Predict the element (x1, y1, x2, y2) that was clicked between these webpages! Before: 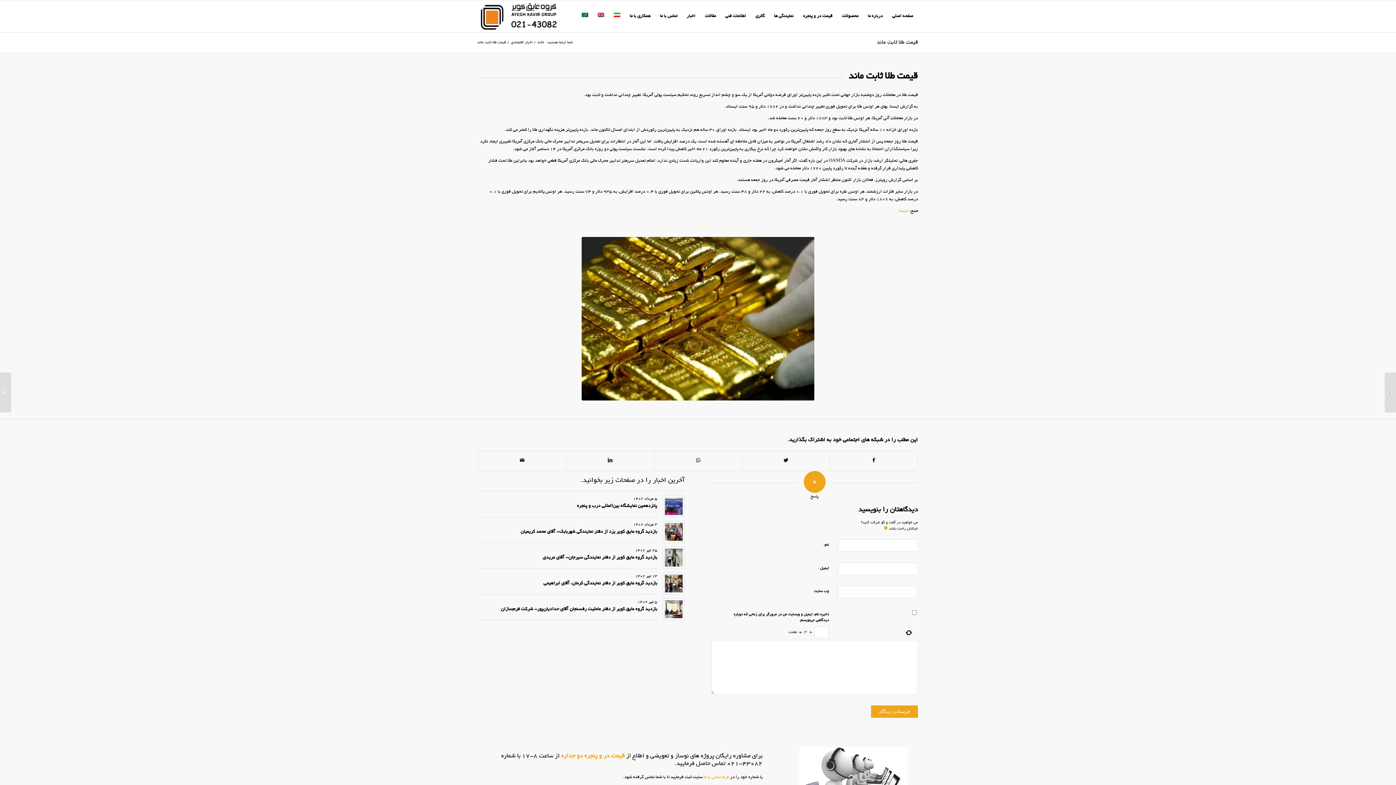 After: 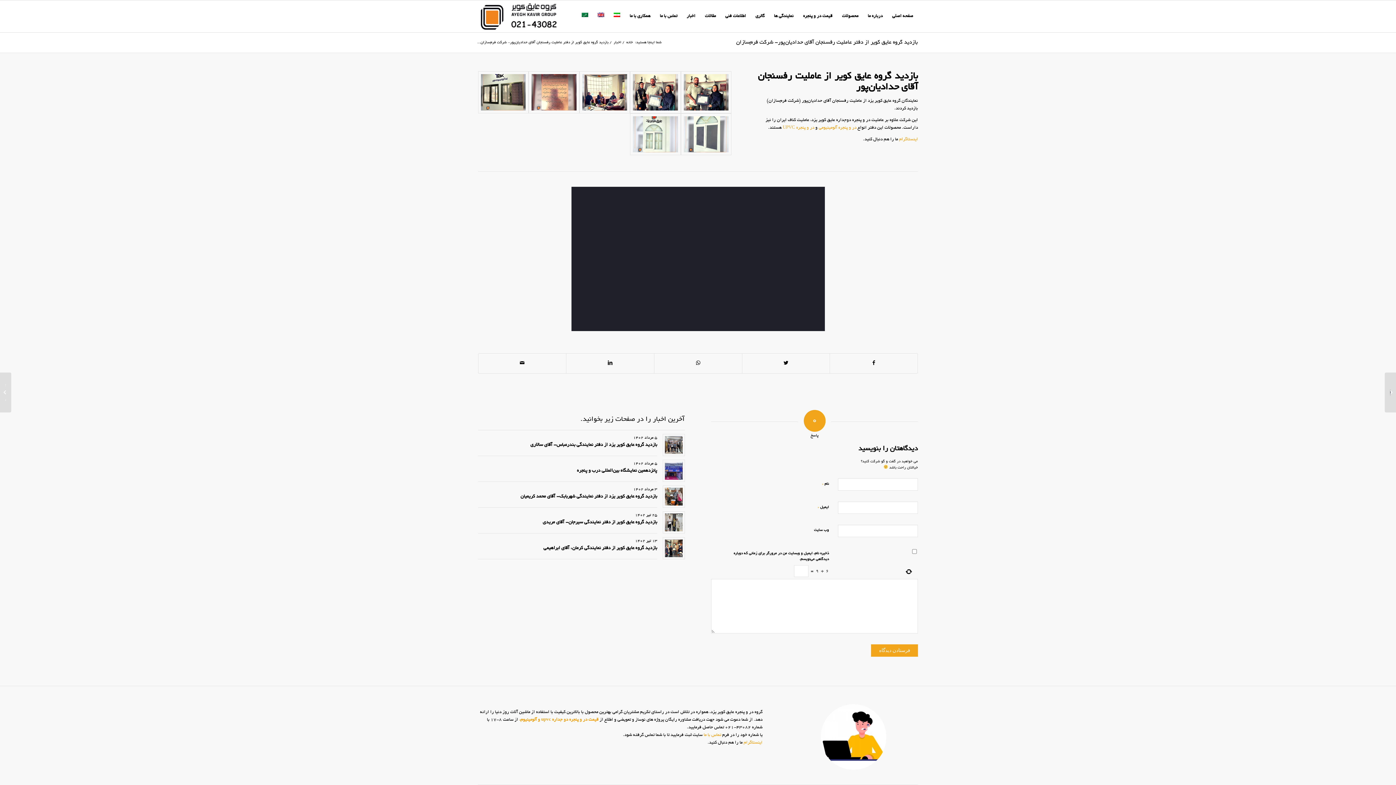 Action: bbox: (664, 600, 682, 618)